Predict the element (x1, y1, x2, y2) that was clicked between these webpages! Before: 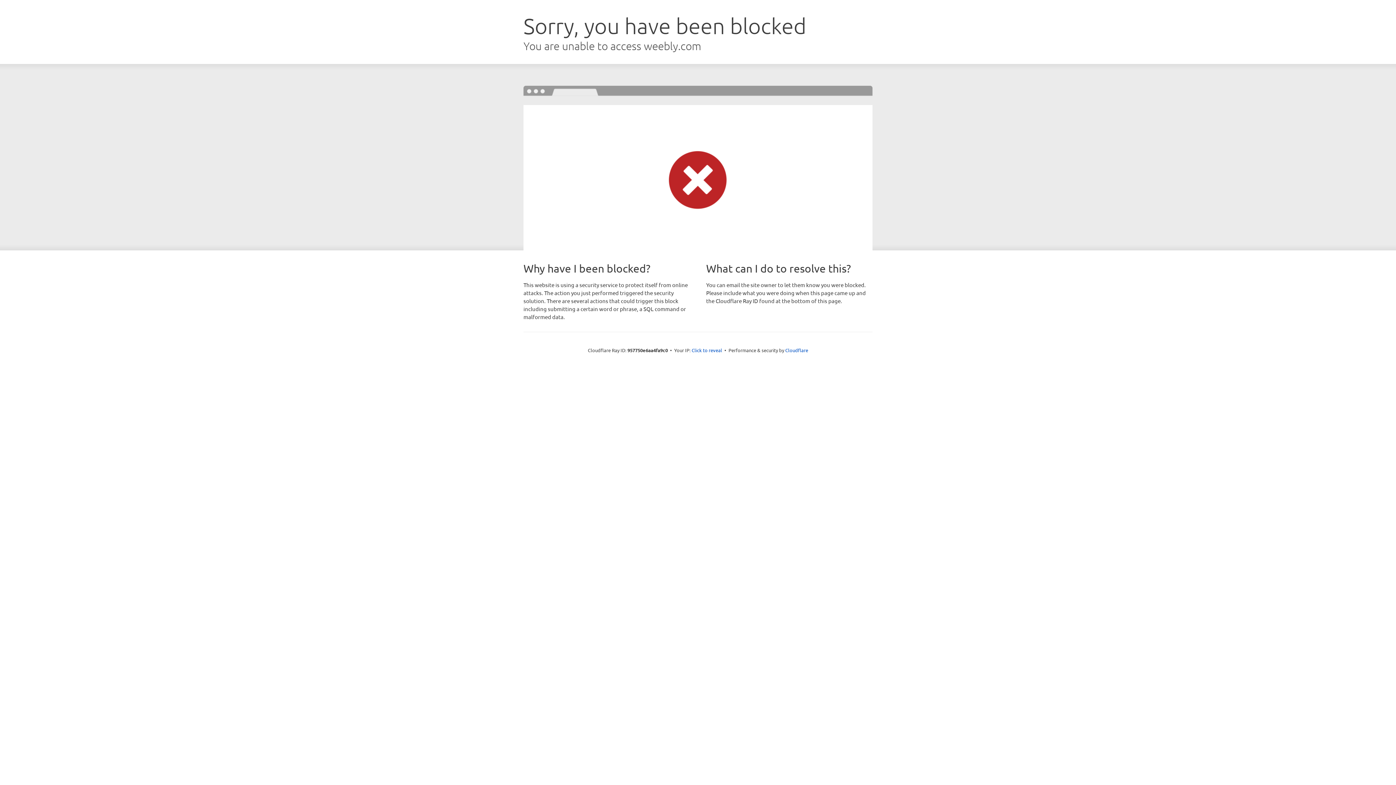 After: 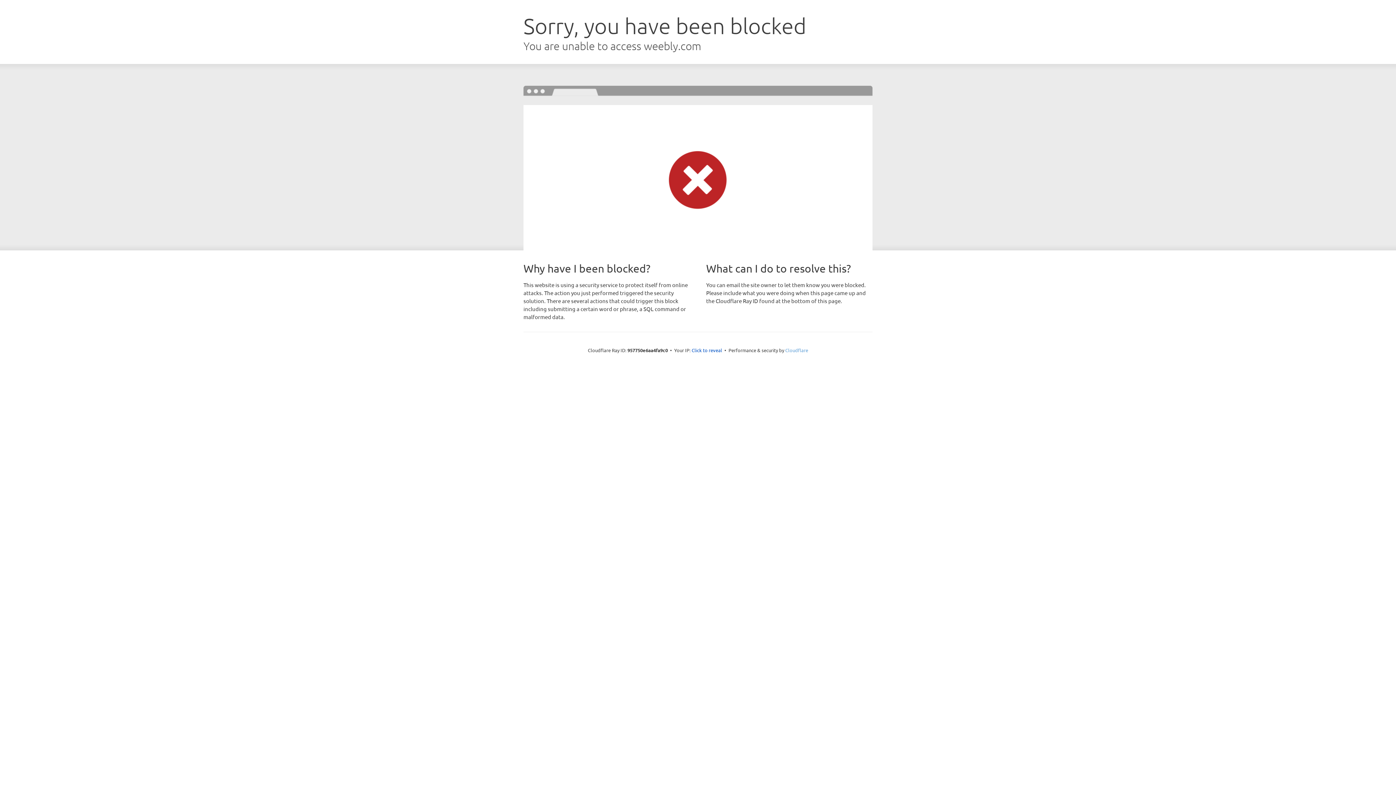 Action: bbox: (785, 347, 808, 353) label: Cloudflare